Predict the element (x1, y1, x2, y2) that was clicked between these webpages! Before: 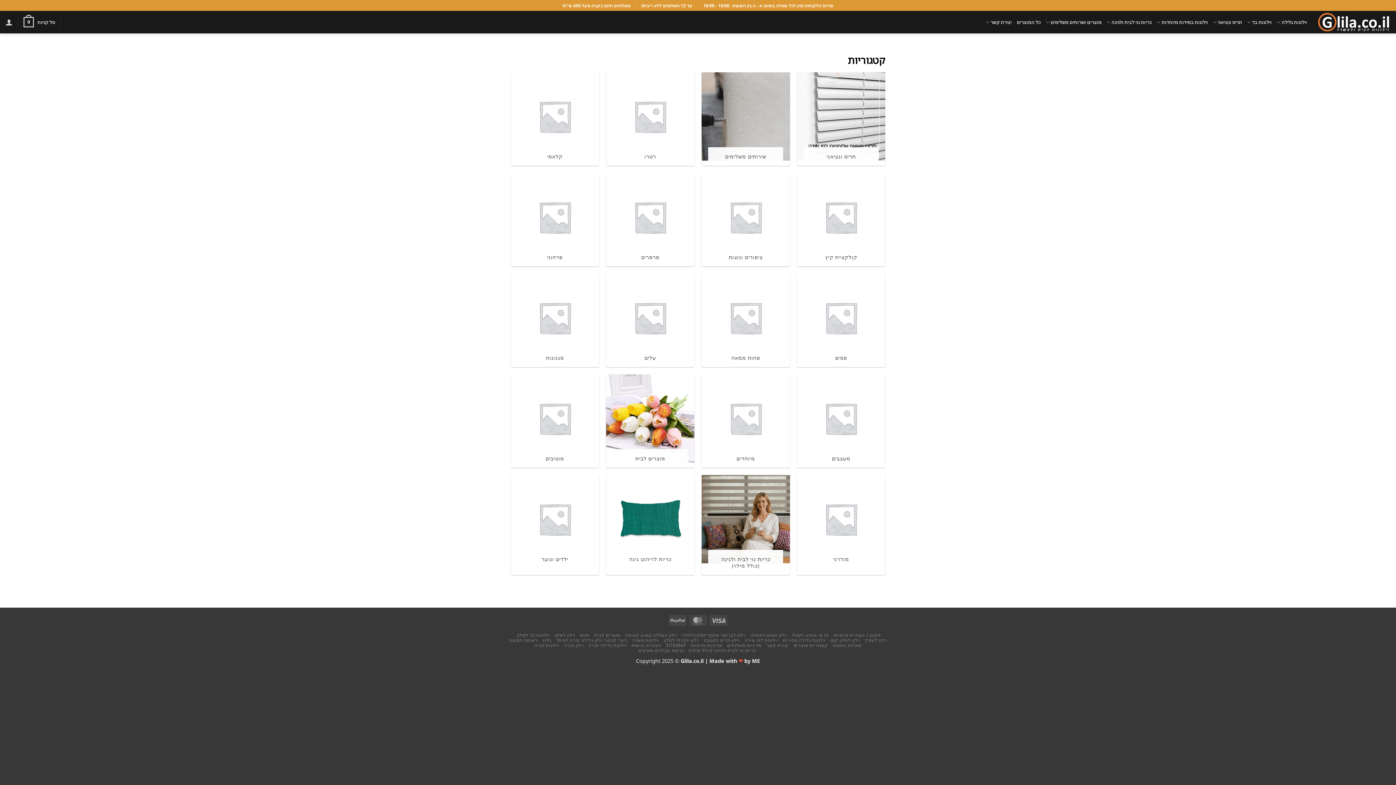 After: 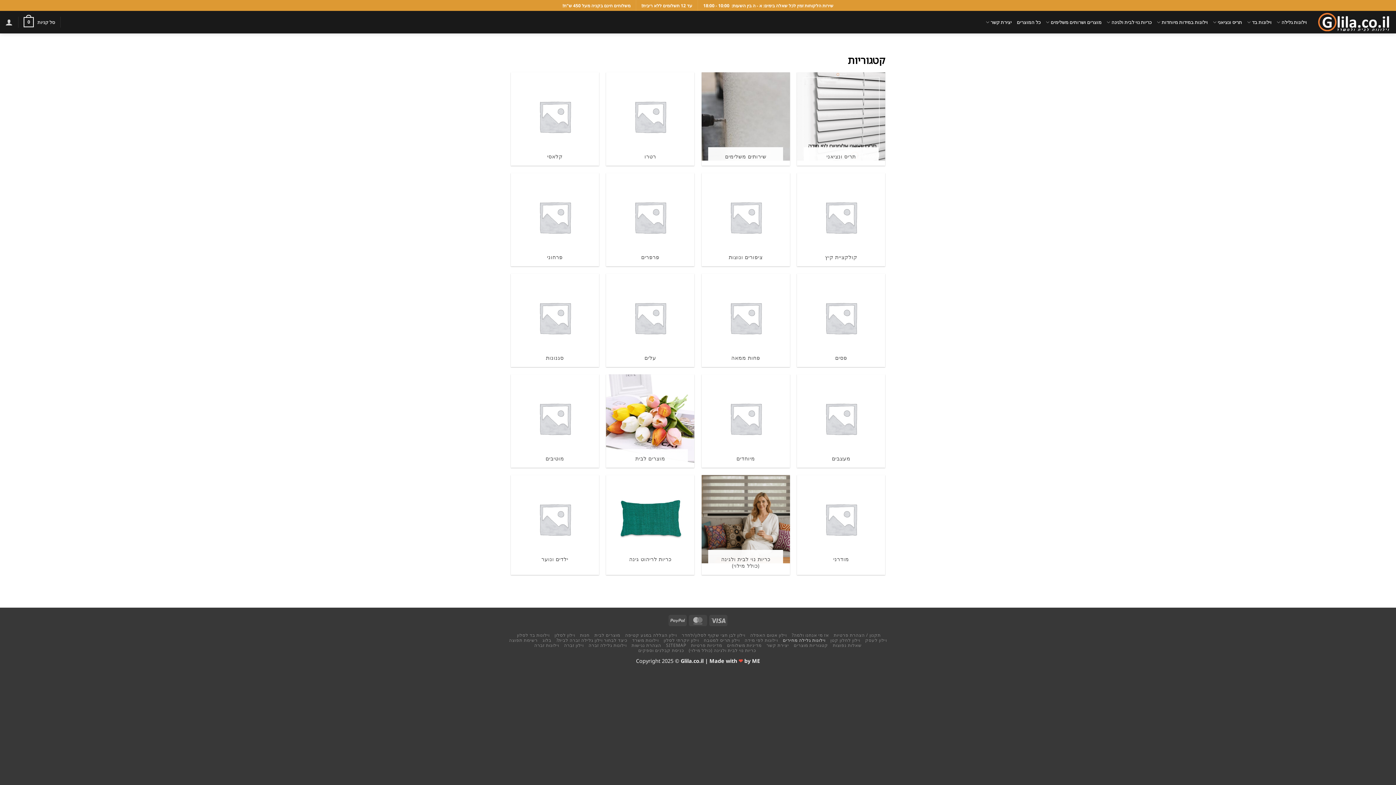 Action: bbox: (783, 637, 825, 643) label: וילונות גלילה מחירים